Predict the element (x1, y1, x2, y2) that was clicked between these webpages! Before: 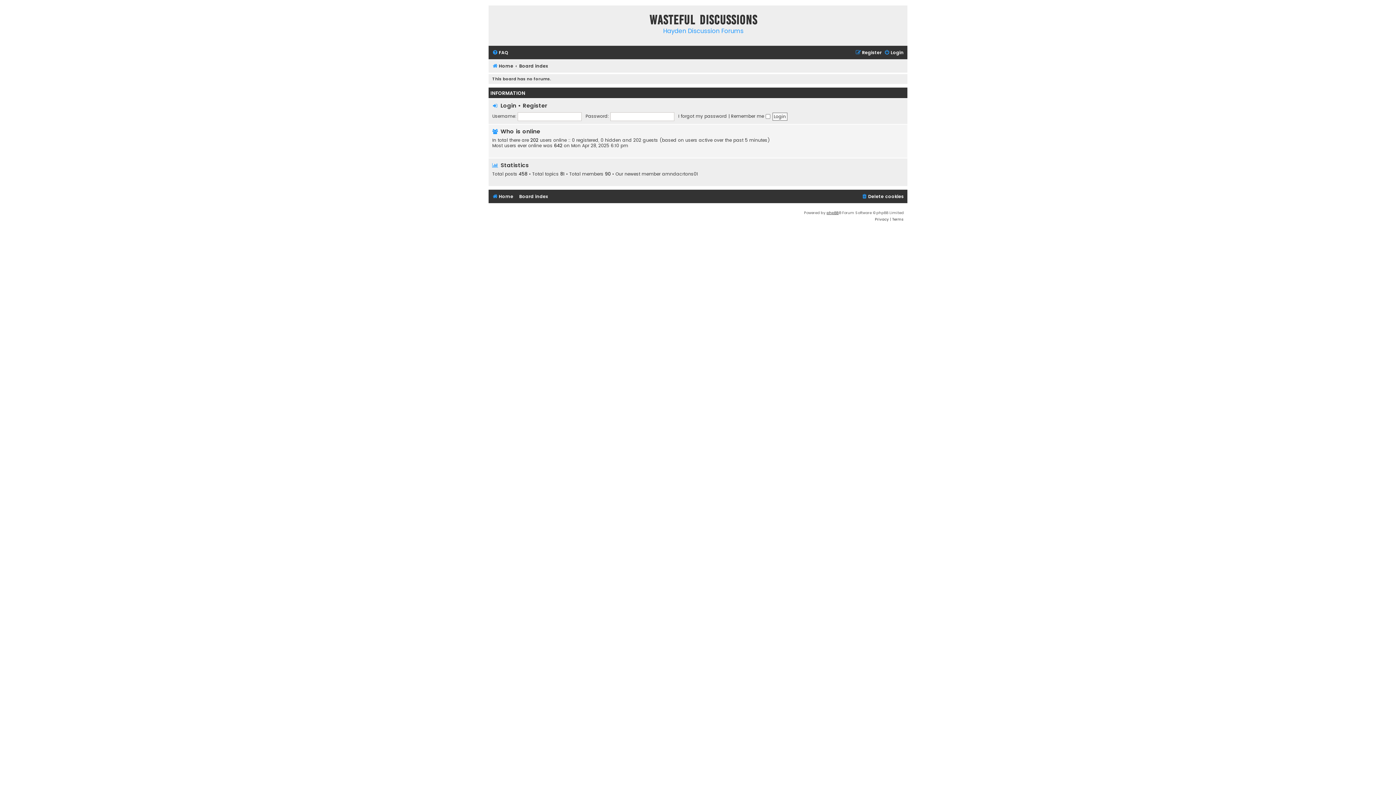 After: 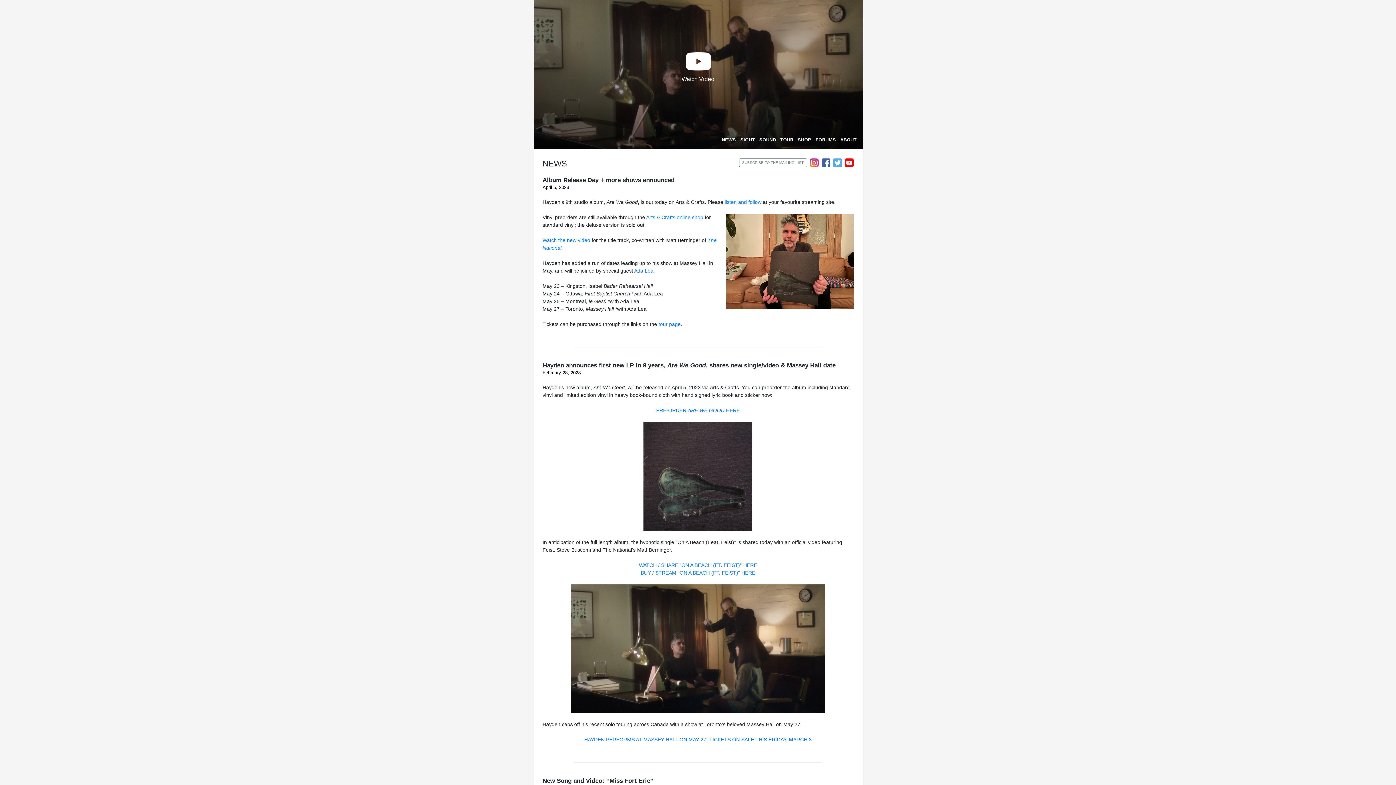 Action: label: Home bbox: (492, 61, 513, 70)